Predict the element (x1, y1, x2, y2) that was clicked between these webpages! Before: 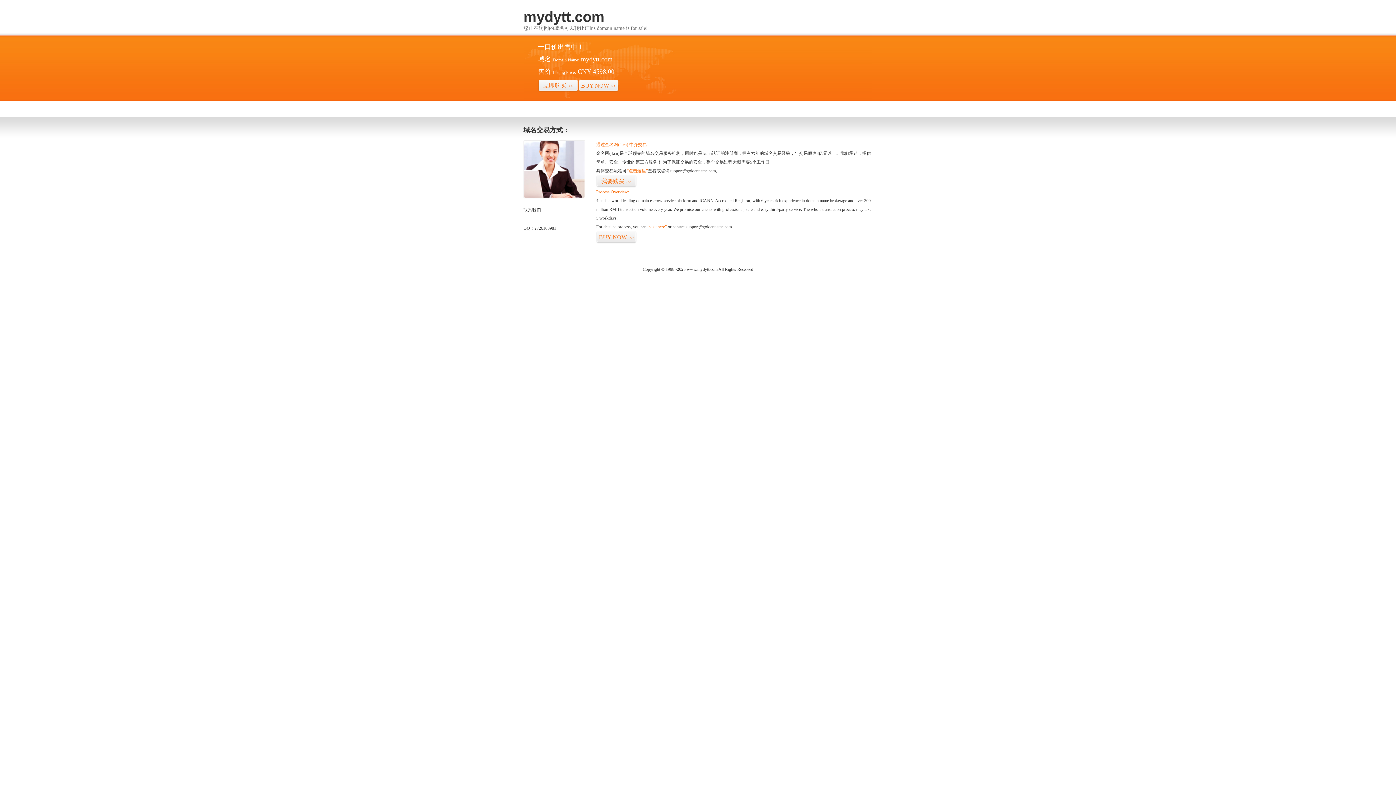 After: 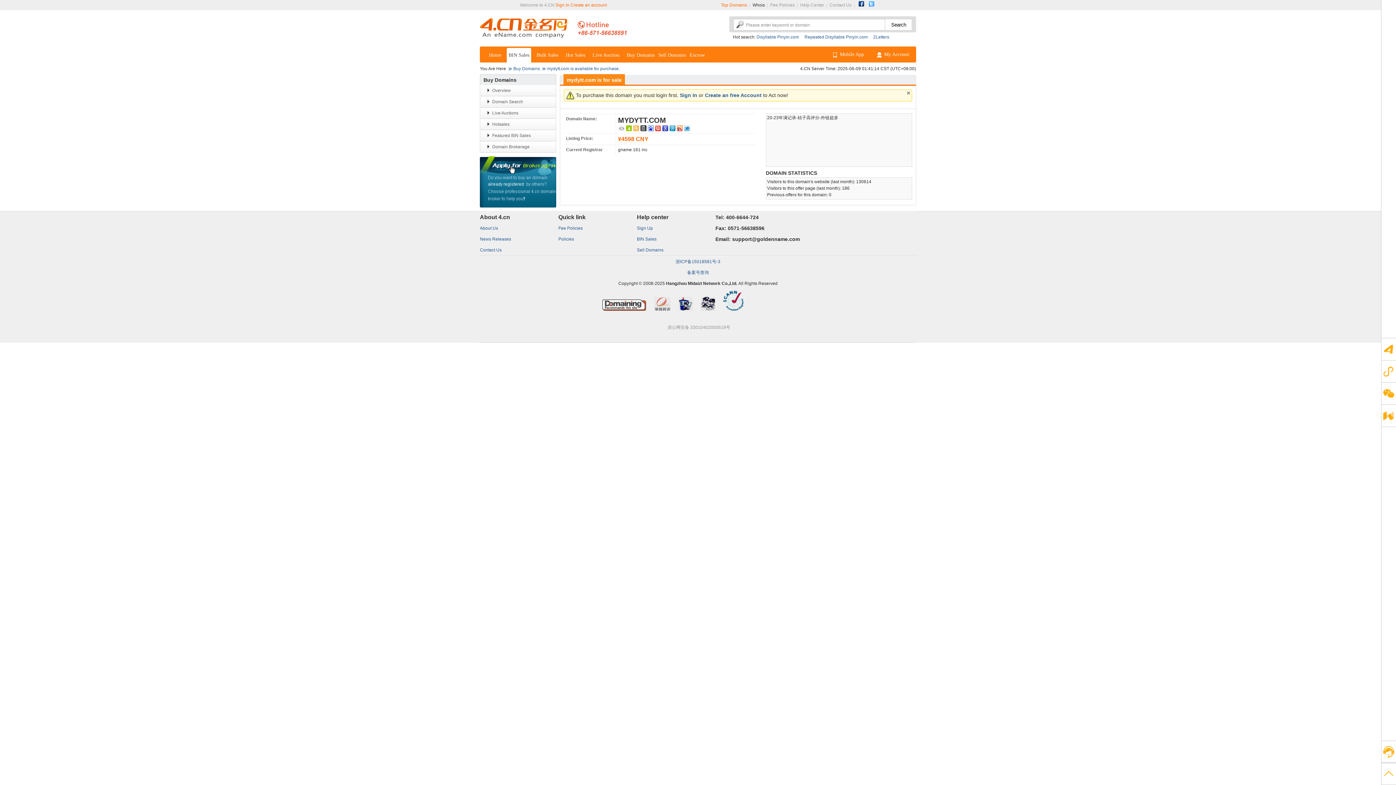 Action: bbox: (647, 224, 666, 229) label: “visit here”